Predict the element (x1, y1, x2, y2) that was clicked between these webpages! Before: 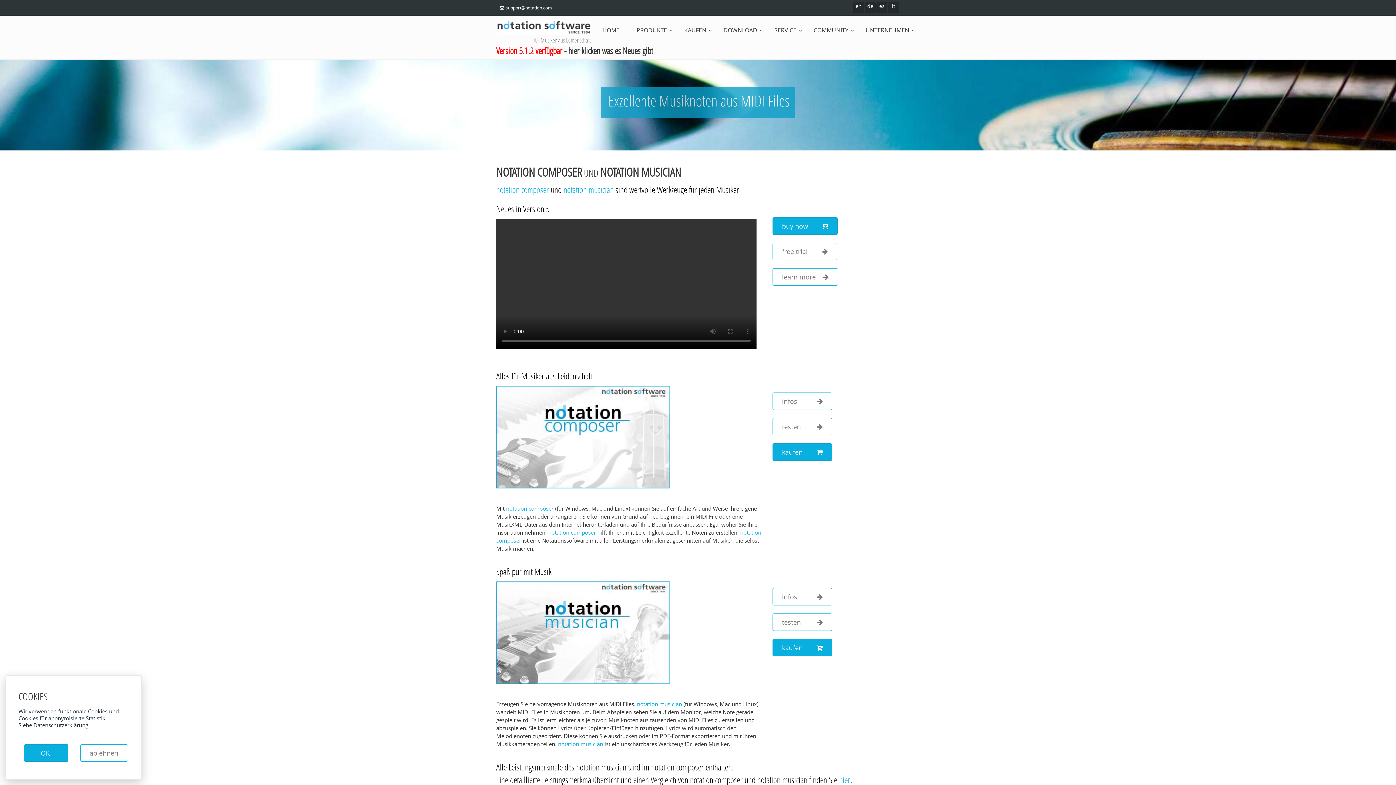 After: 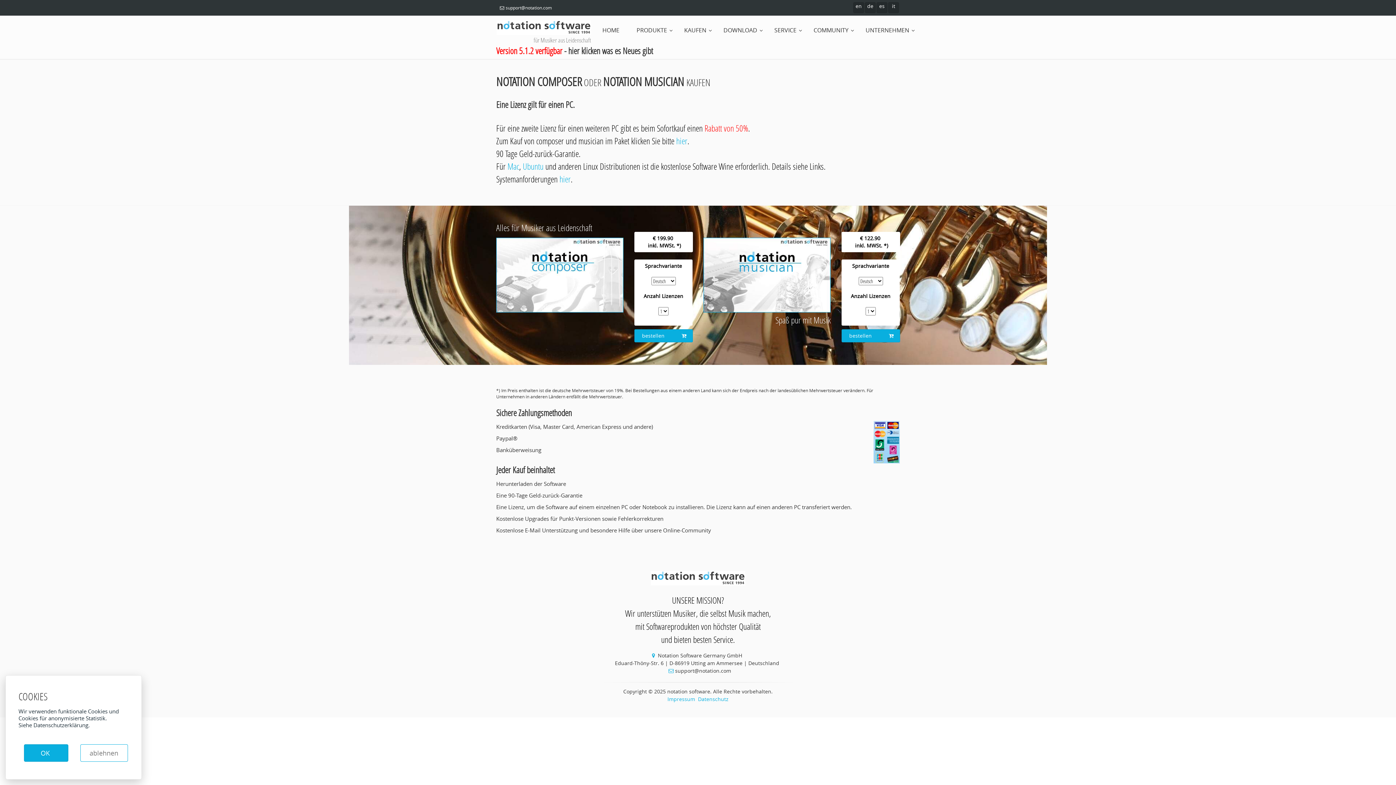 Action: label: buy now     bbox: (772, 217, 837, 234)